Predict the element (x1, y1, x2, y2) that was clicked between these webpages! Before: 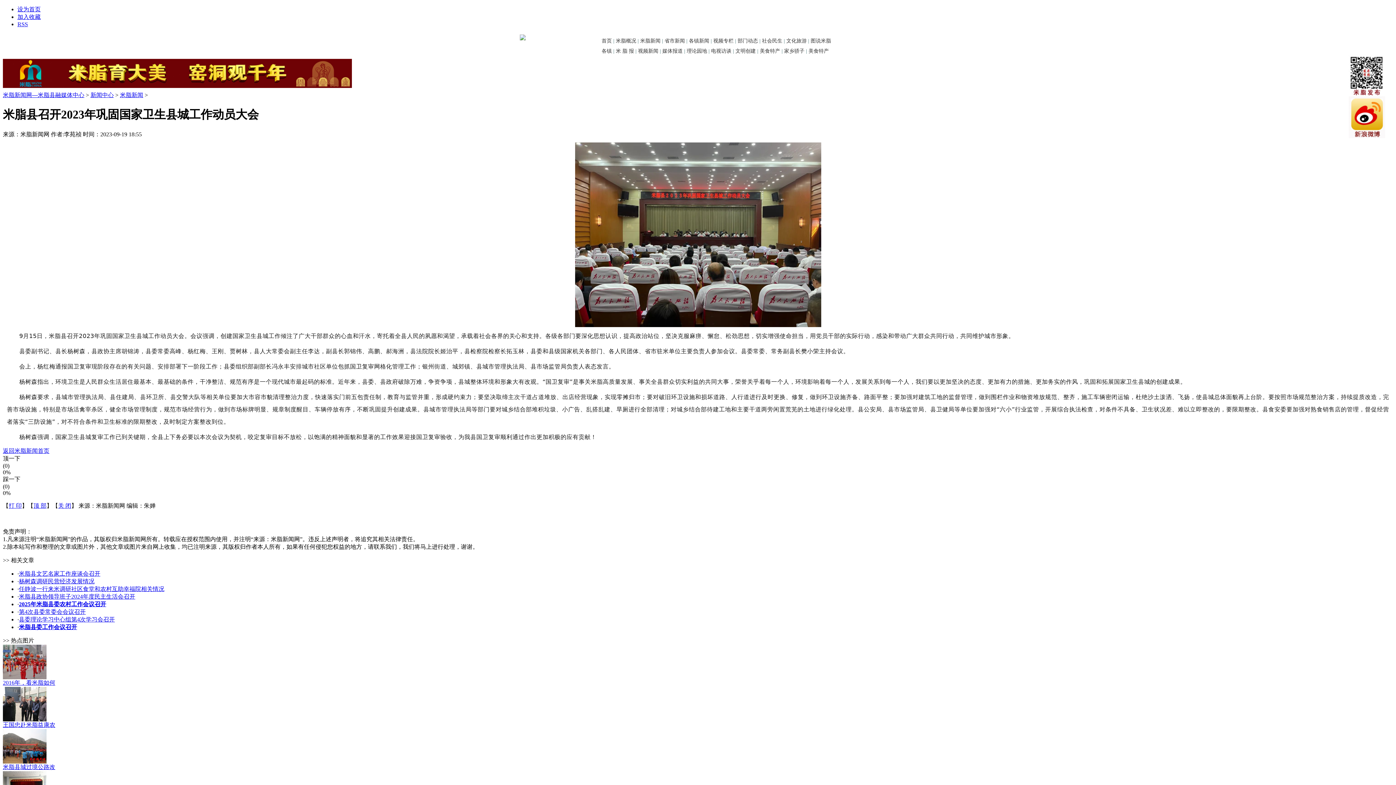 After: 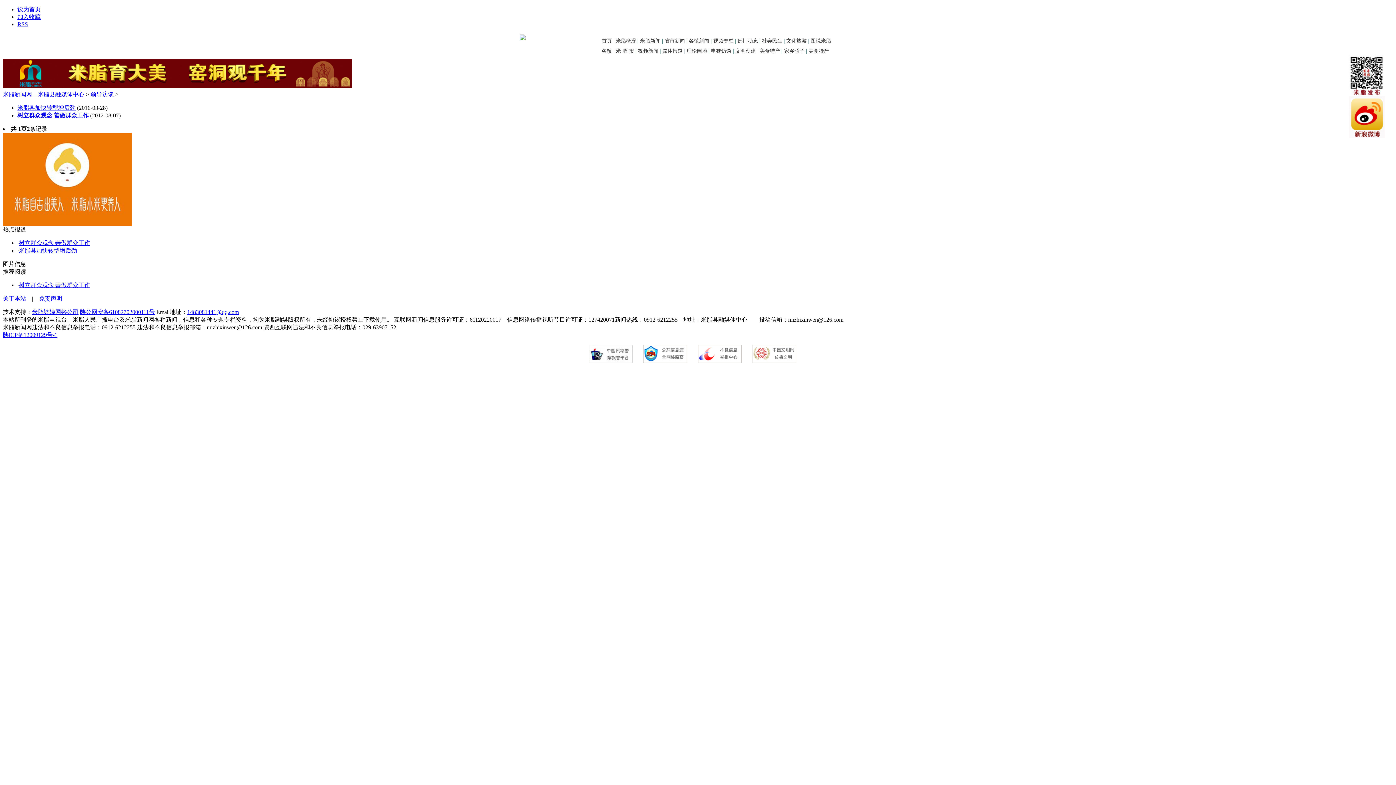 Action: bbox: (711, 48, 731, 53) label: 电视访谈